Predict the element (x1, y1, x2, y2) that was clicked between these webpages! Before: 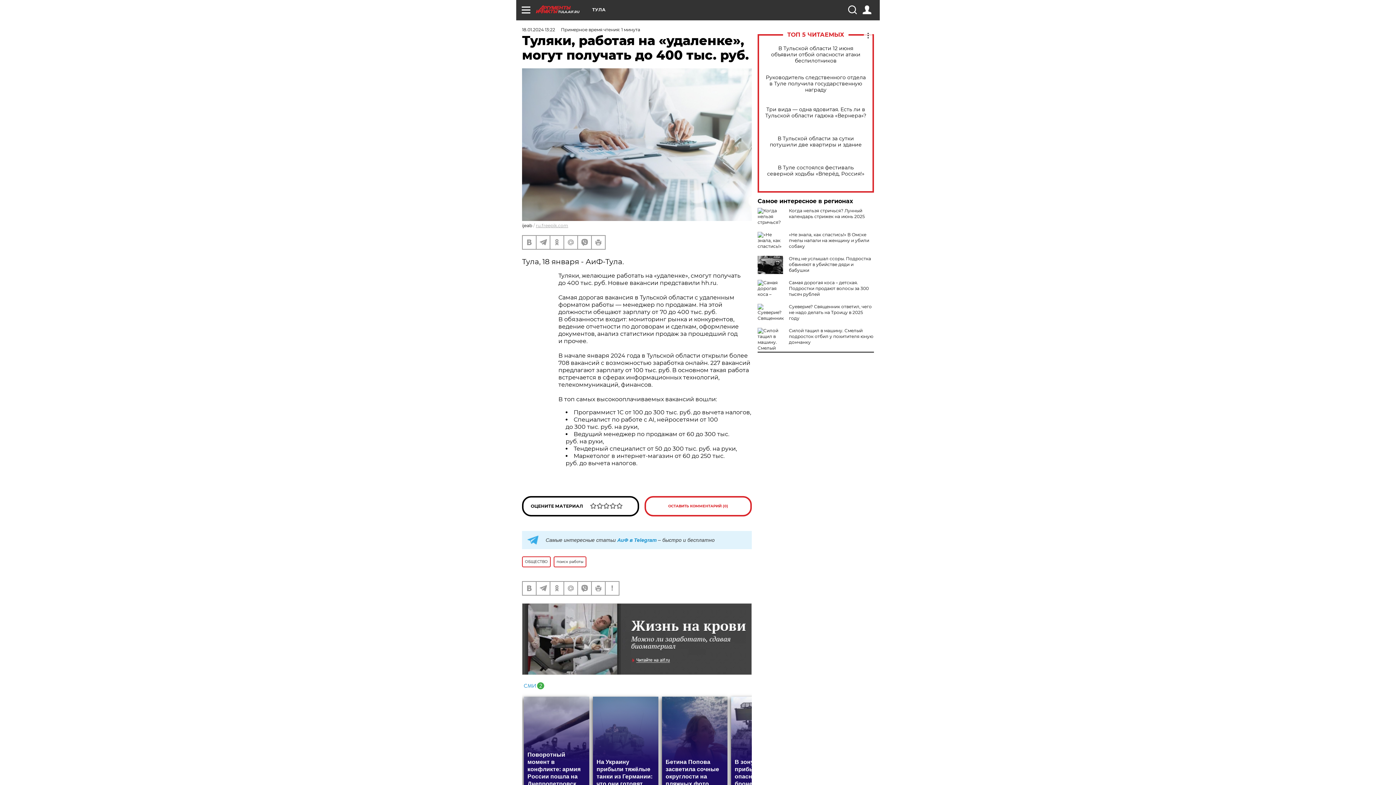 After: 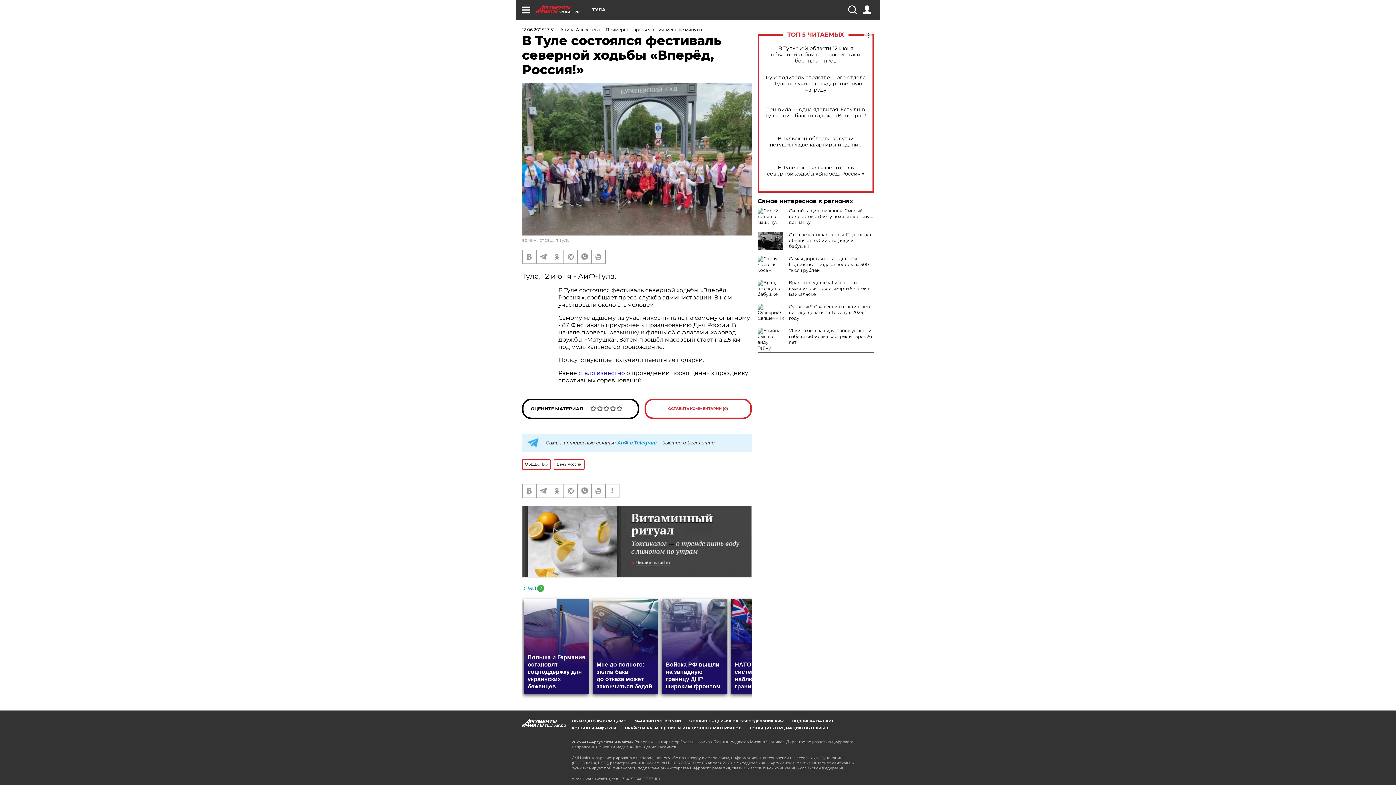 Action: label: В Туле состоялся фестиваль северной ходьбы «Вперёд, Россия!» bbox: (765, 164, 866, 177)